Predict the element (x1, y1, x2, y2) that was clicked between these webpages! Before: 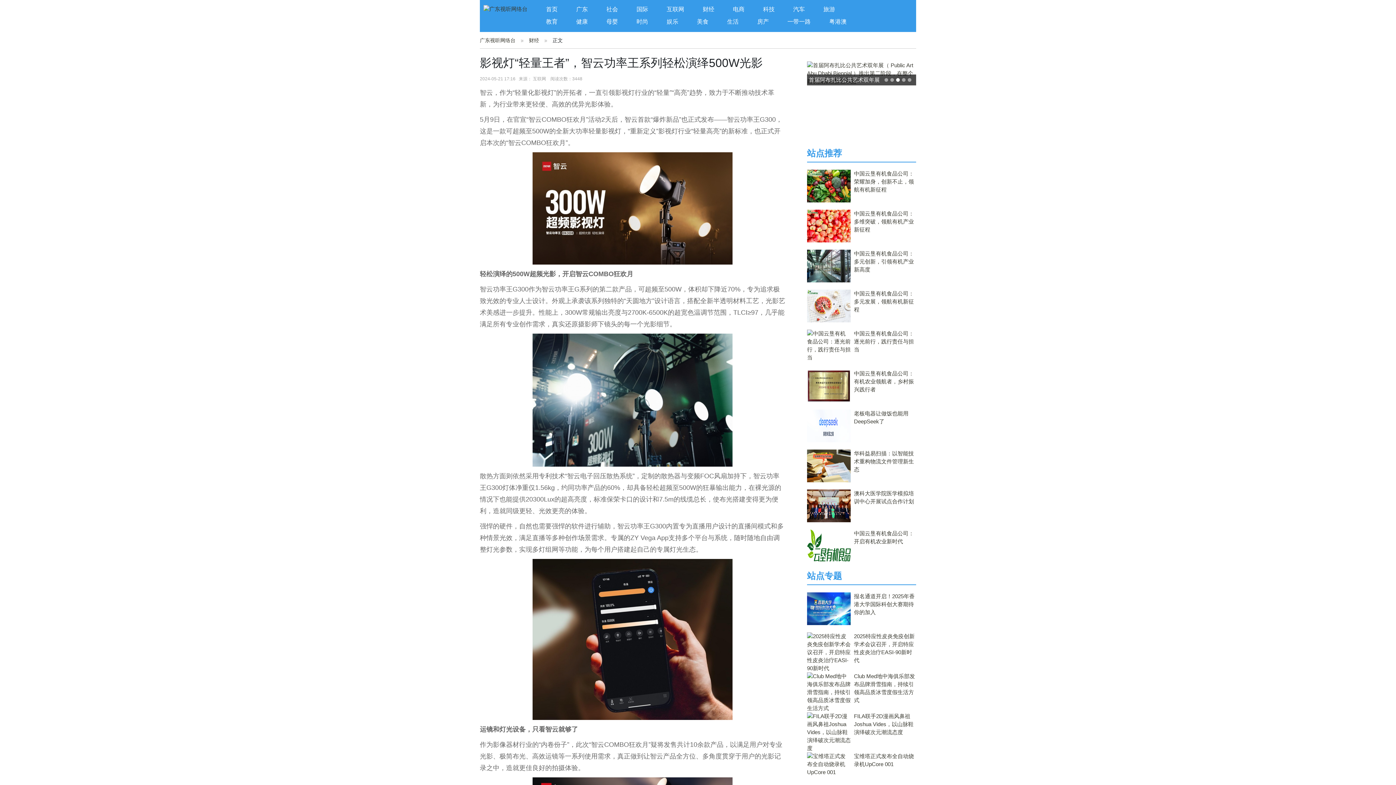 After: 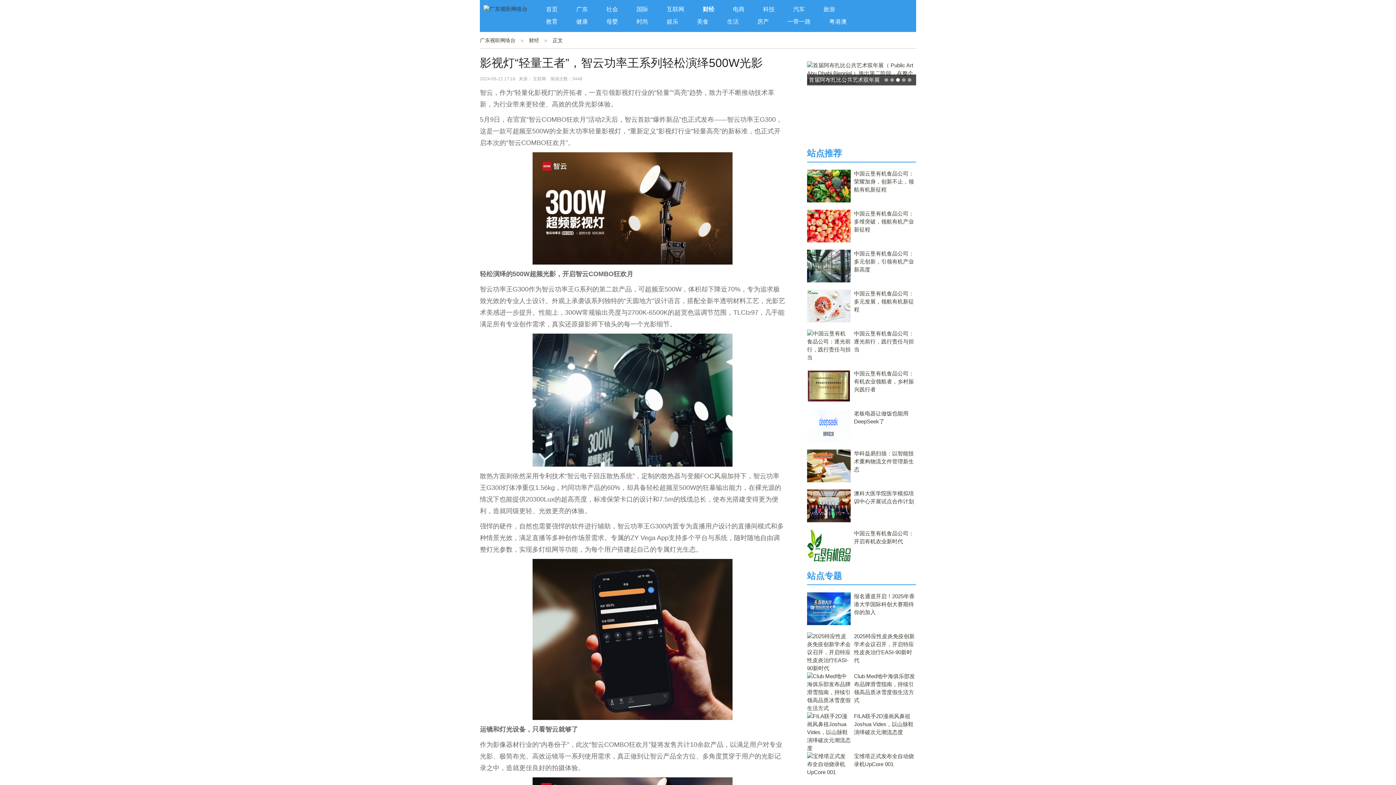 Action: label: 财经 bbox: (702, 6, 714, 12)